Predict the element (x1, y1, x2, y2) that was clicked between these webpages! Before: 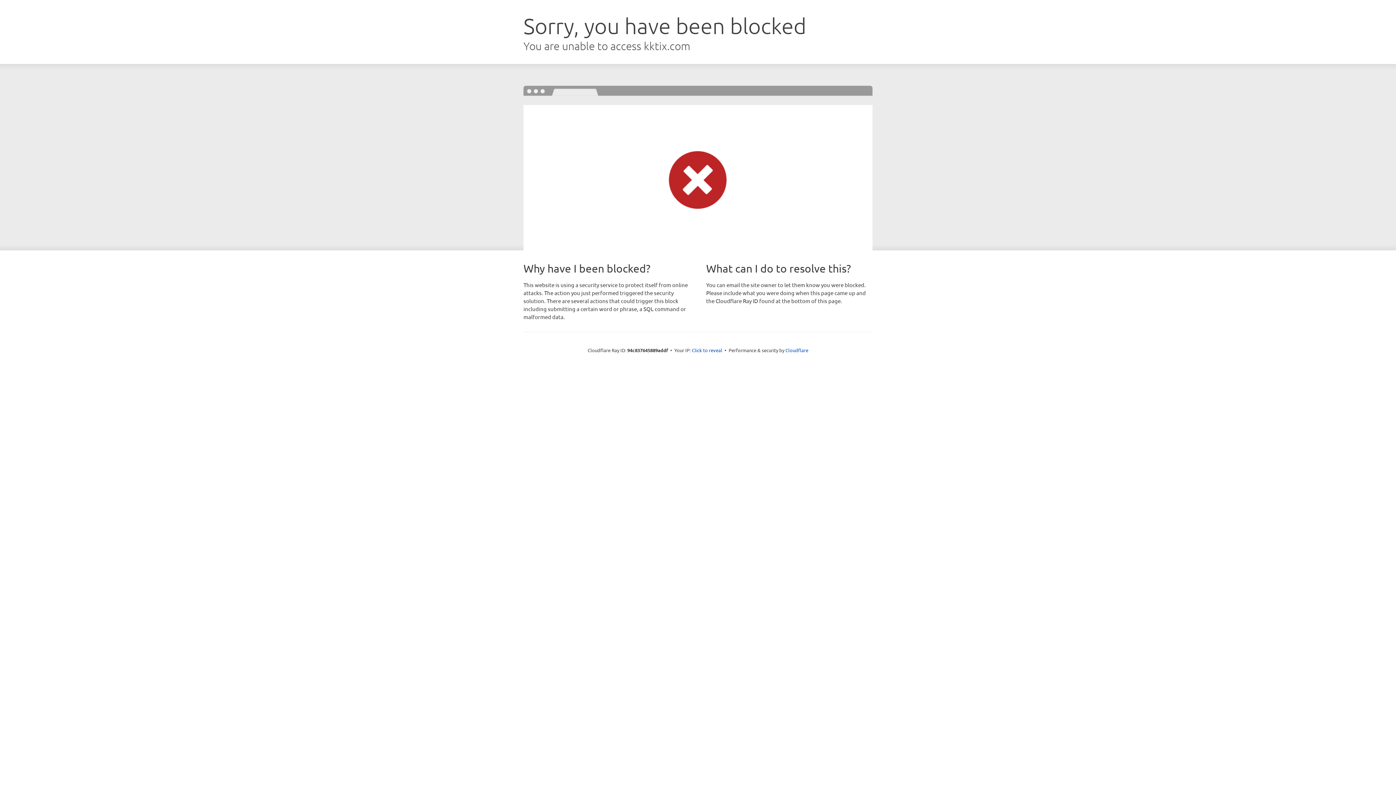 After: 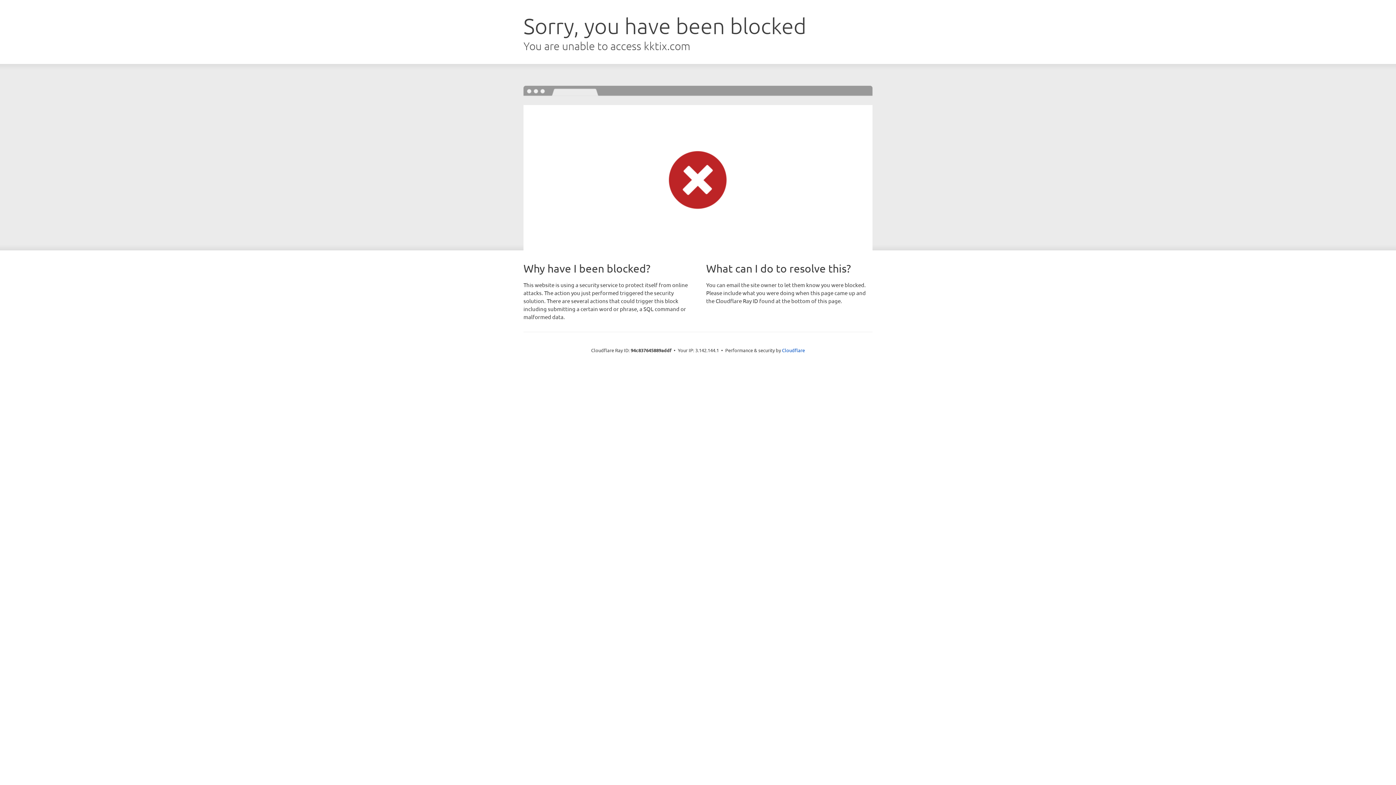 Action: bbox: (692, 346, 722, 353) label: Click to reveal